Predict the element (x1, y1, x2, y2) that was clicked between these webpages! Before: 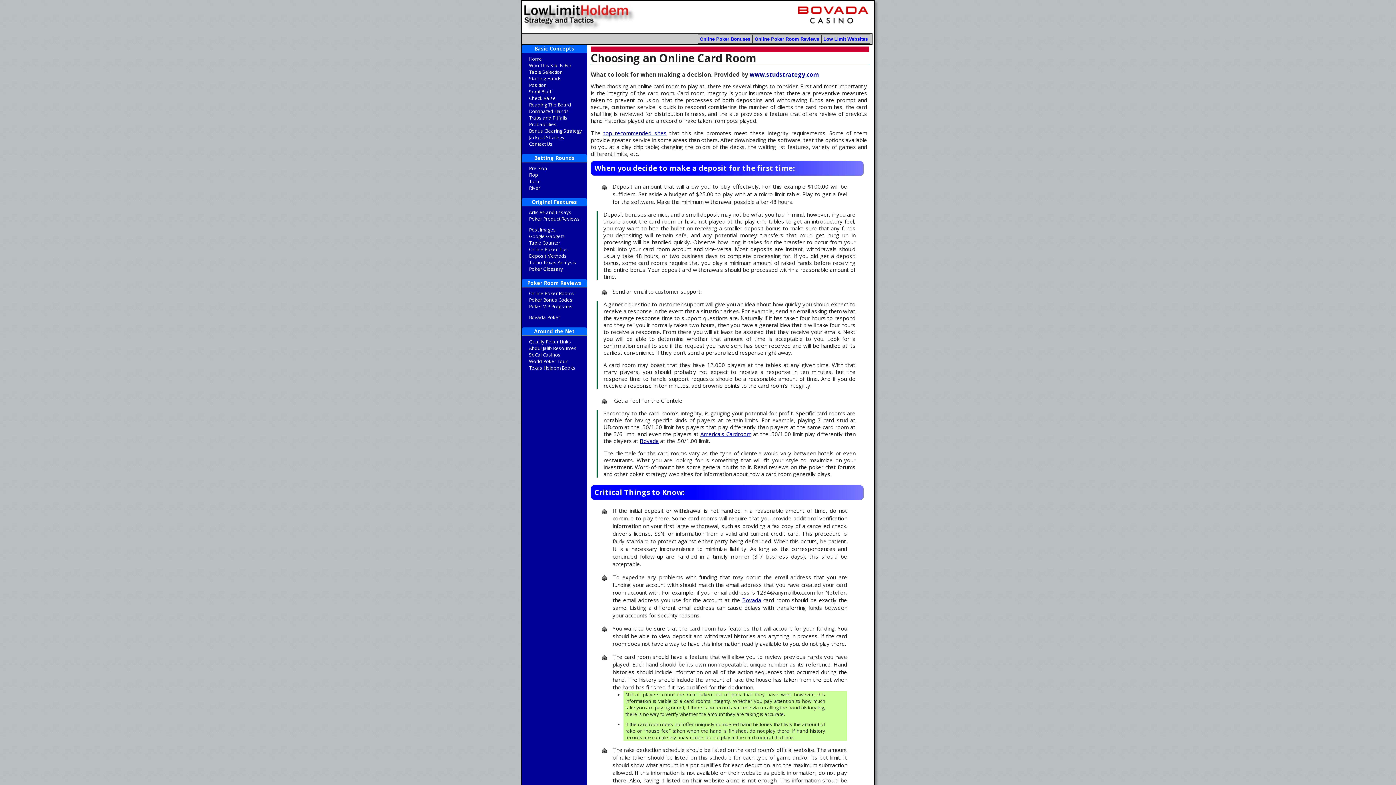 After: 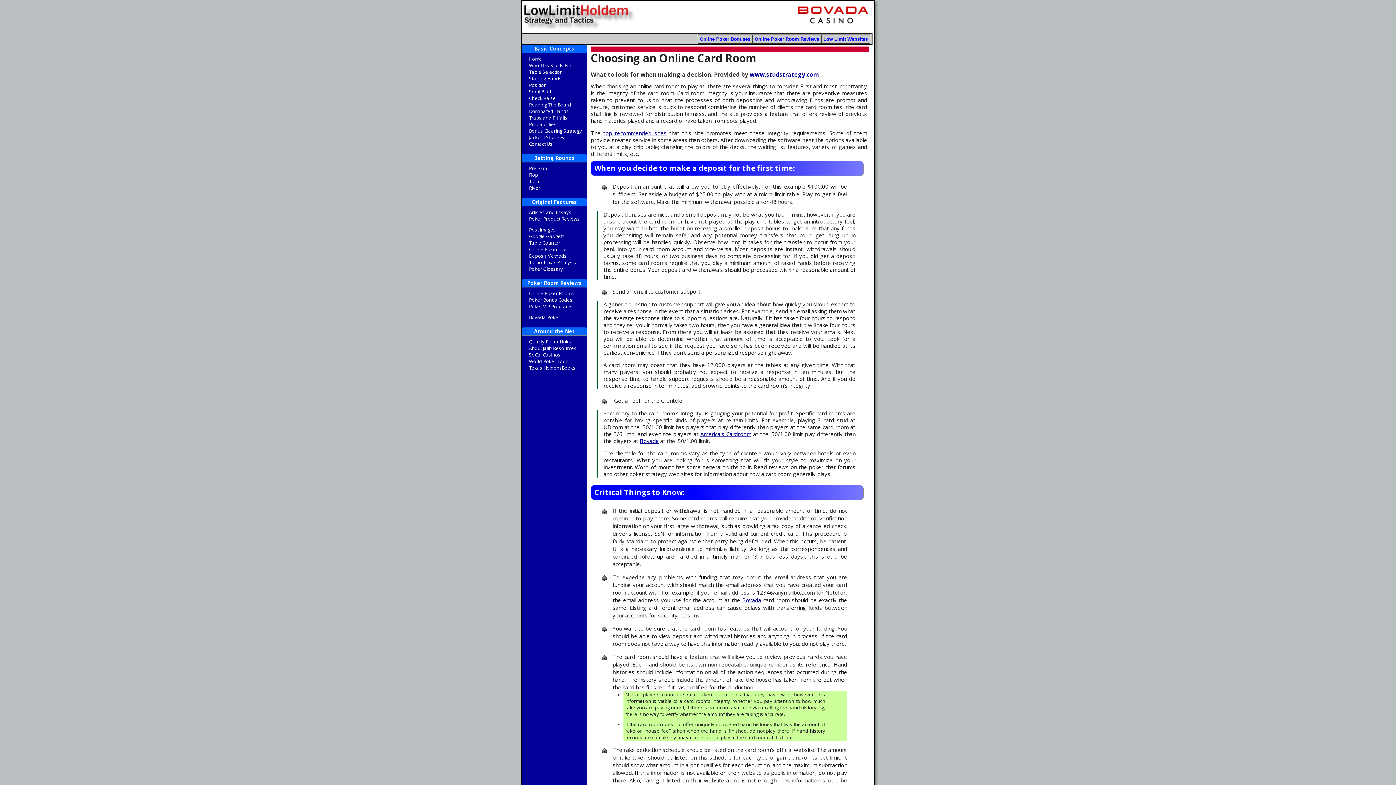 Action: label: top recommended sites bbox: (603, 129, 666, 136)